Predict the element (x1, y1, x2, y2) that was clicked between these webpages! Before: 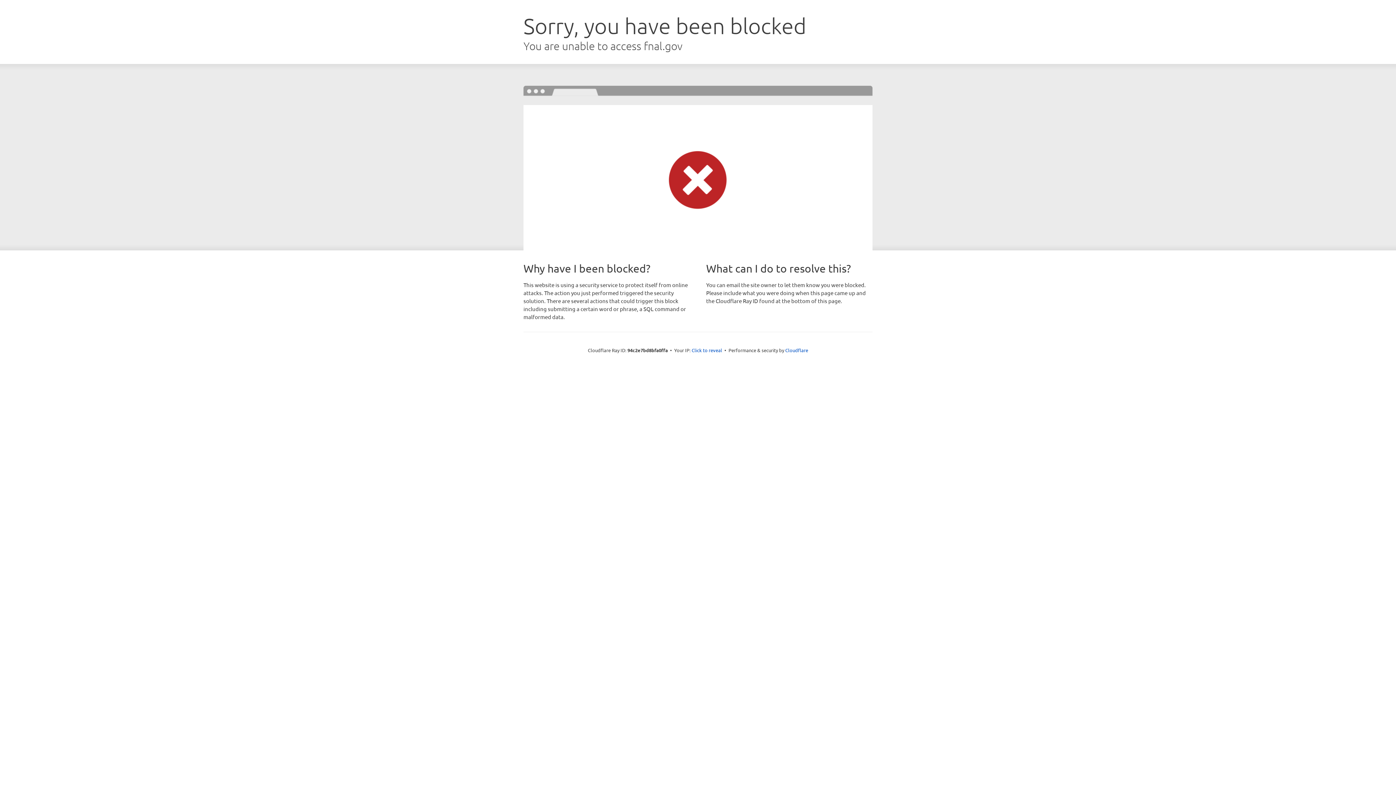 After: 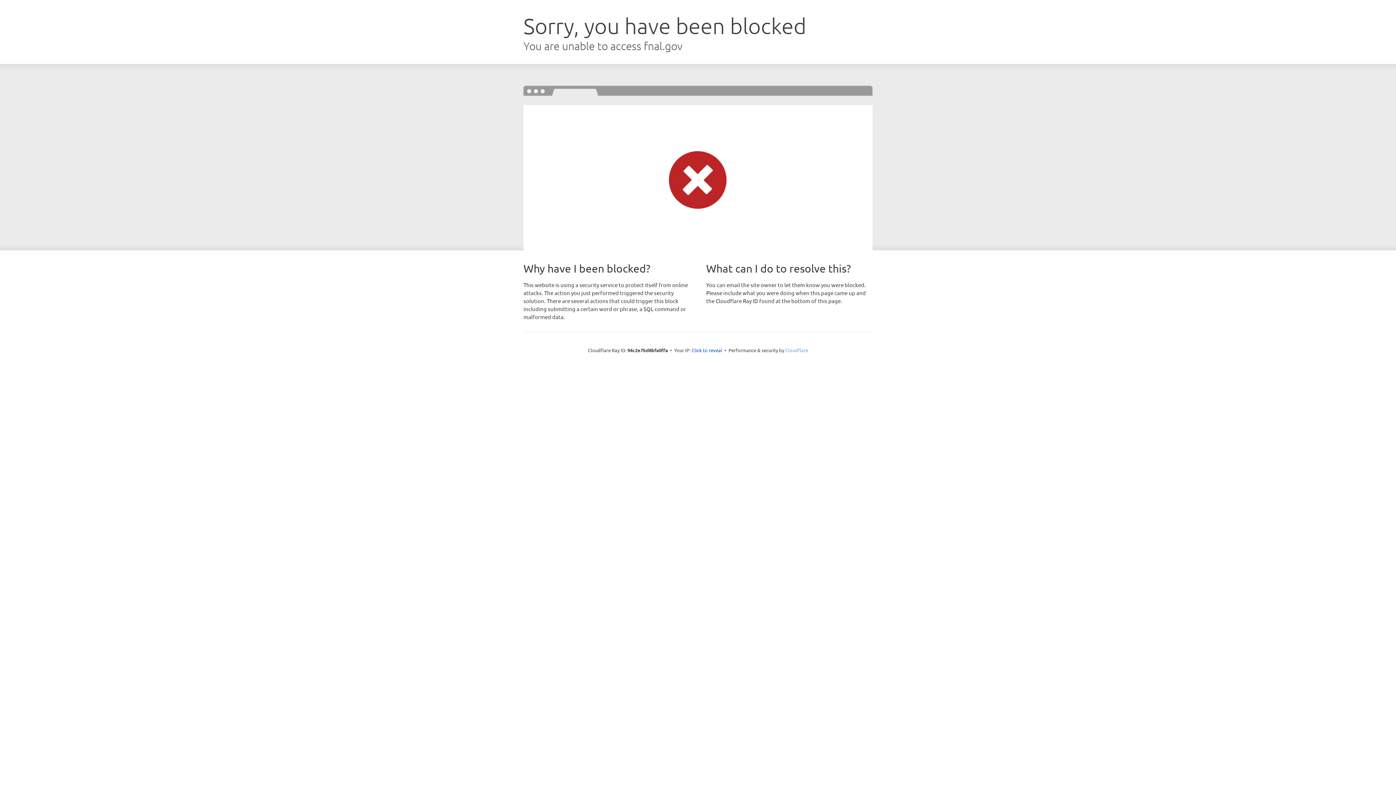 Action: bbox: (785, 347, 808, 353) label: Cloudflare